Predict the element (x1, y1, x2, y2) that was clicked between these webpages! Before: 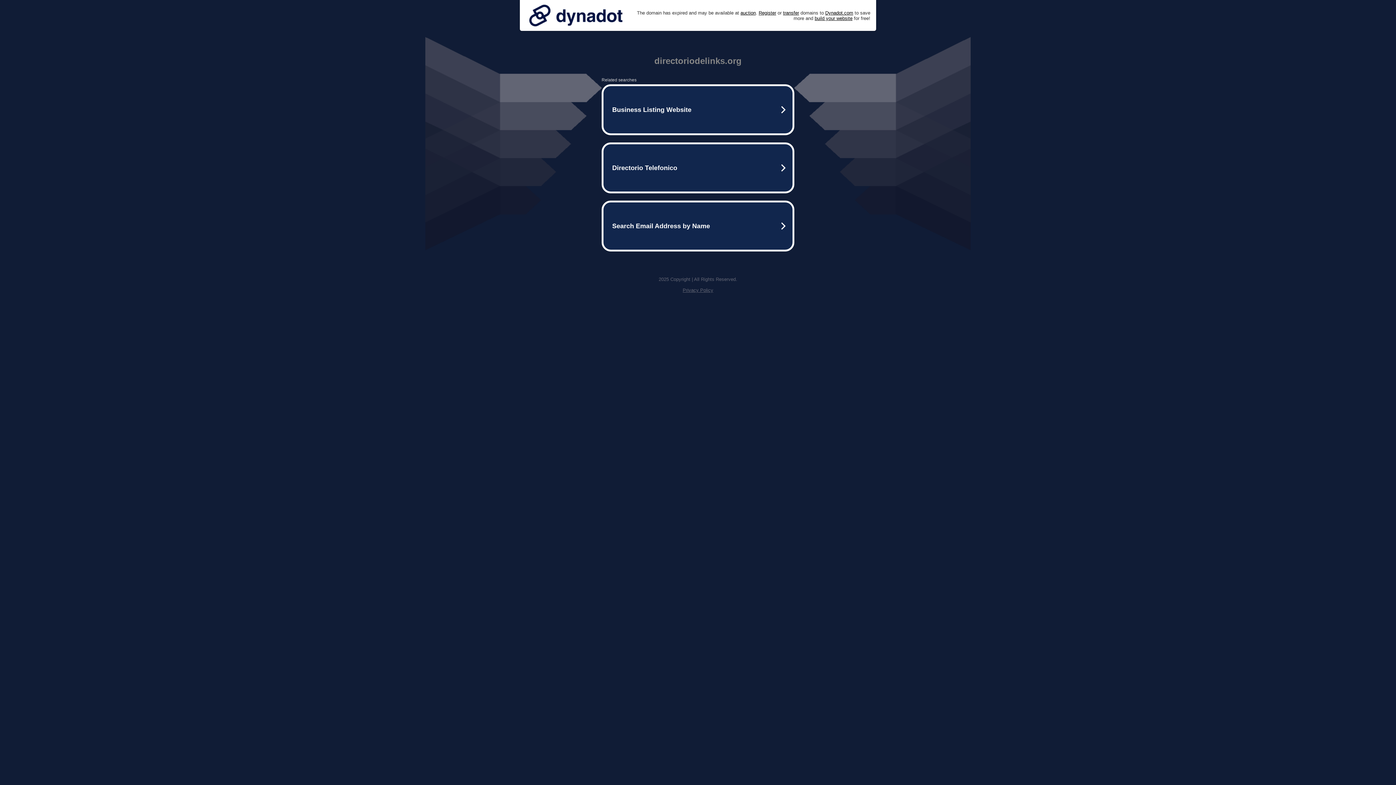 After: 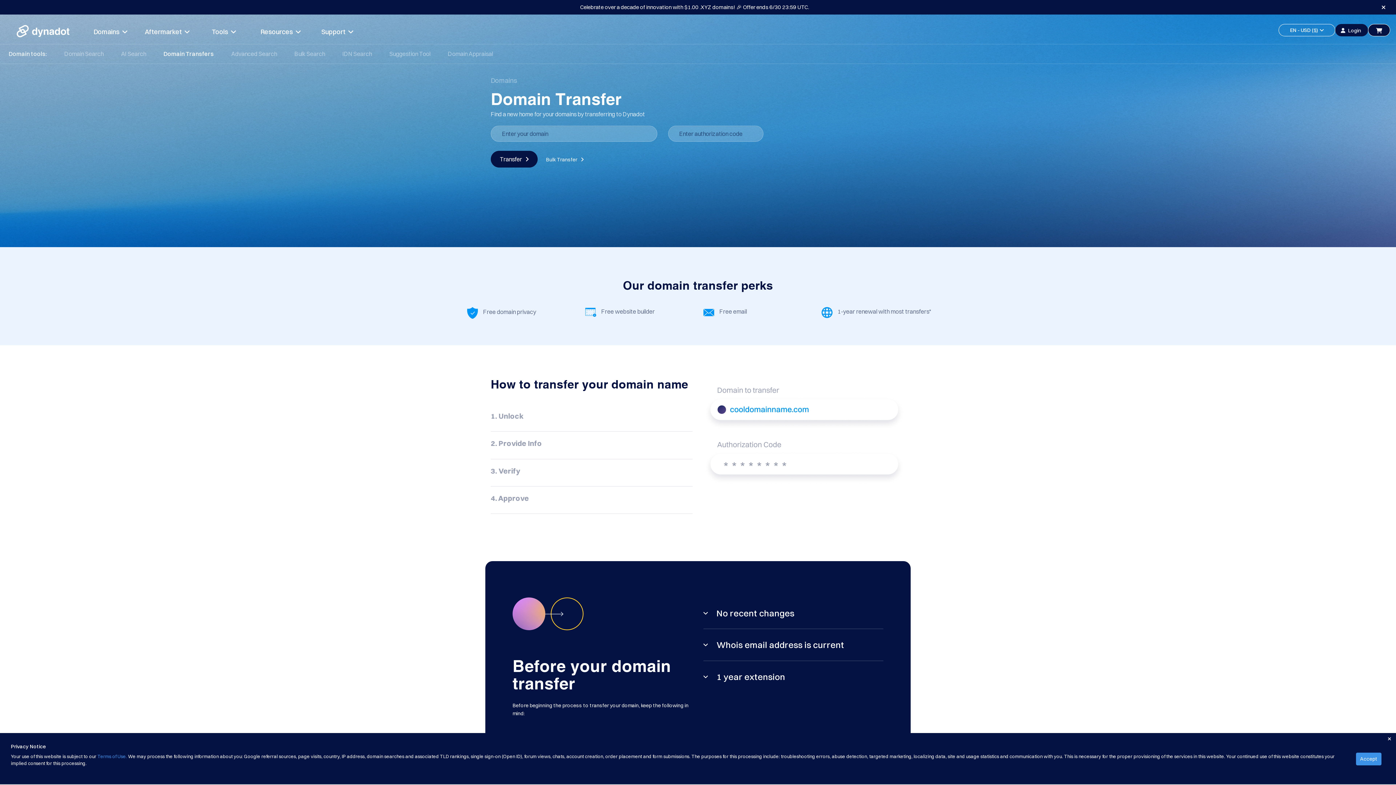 Action: label: transfer bbox: (783, 10, 799, 15)